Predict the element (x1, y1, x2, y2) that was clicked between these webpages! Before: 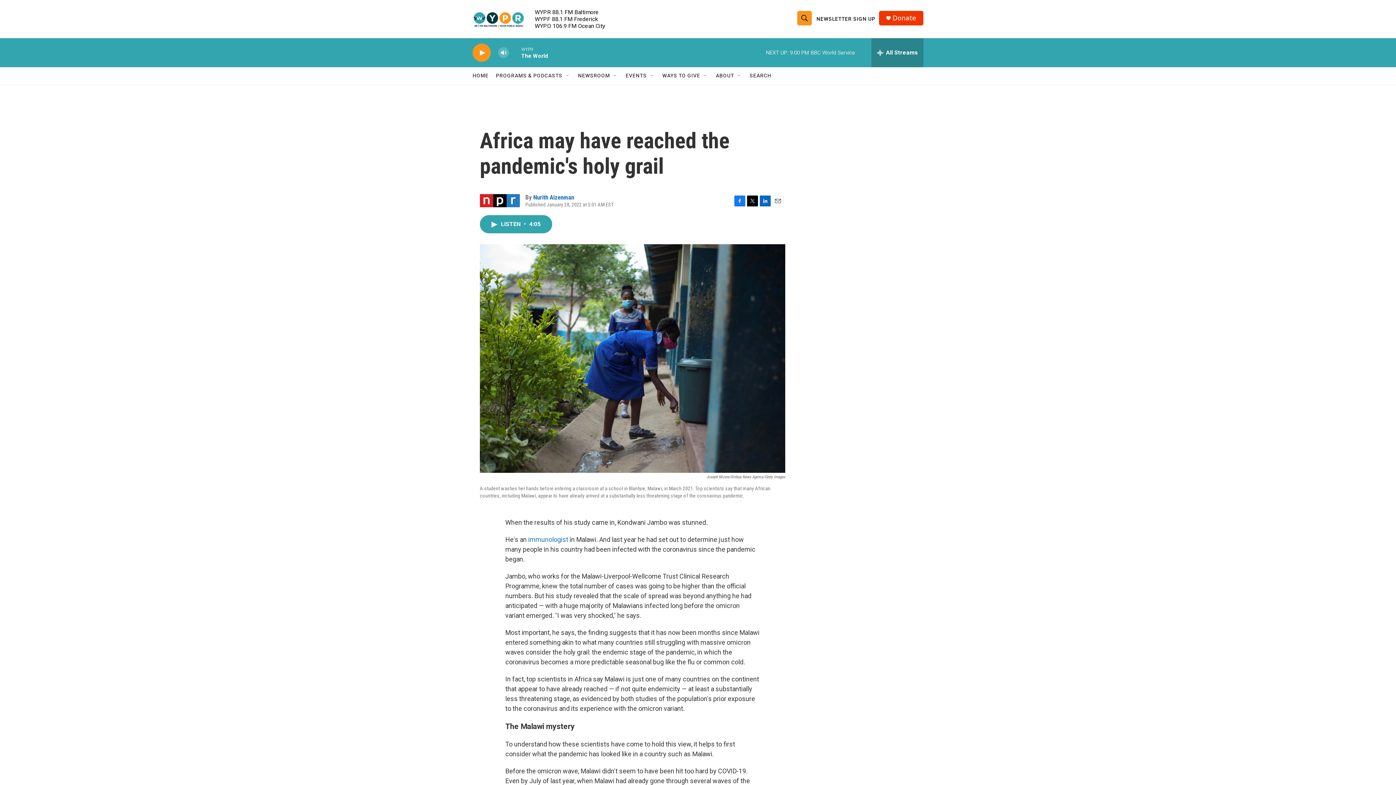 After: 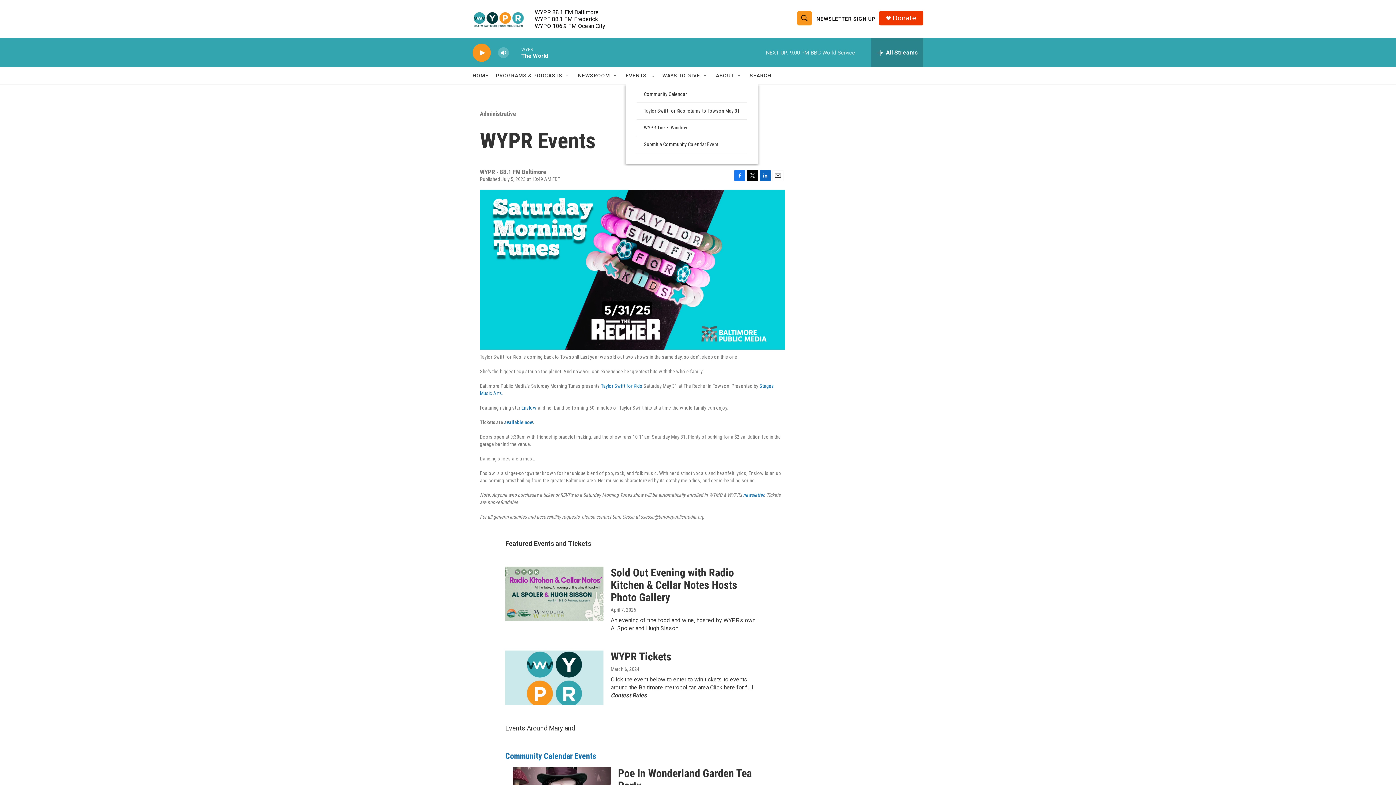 Action: label: EVENTS bbox: (625, 67, 646, 84)